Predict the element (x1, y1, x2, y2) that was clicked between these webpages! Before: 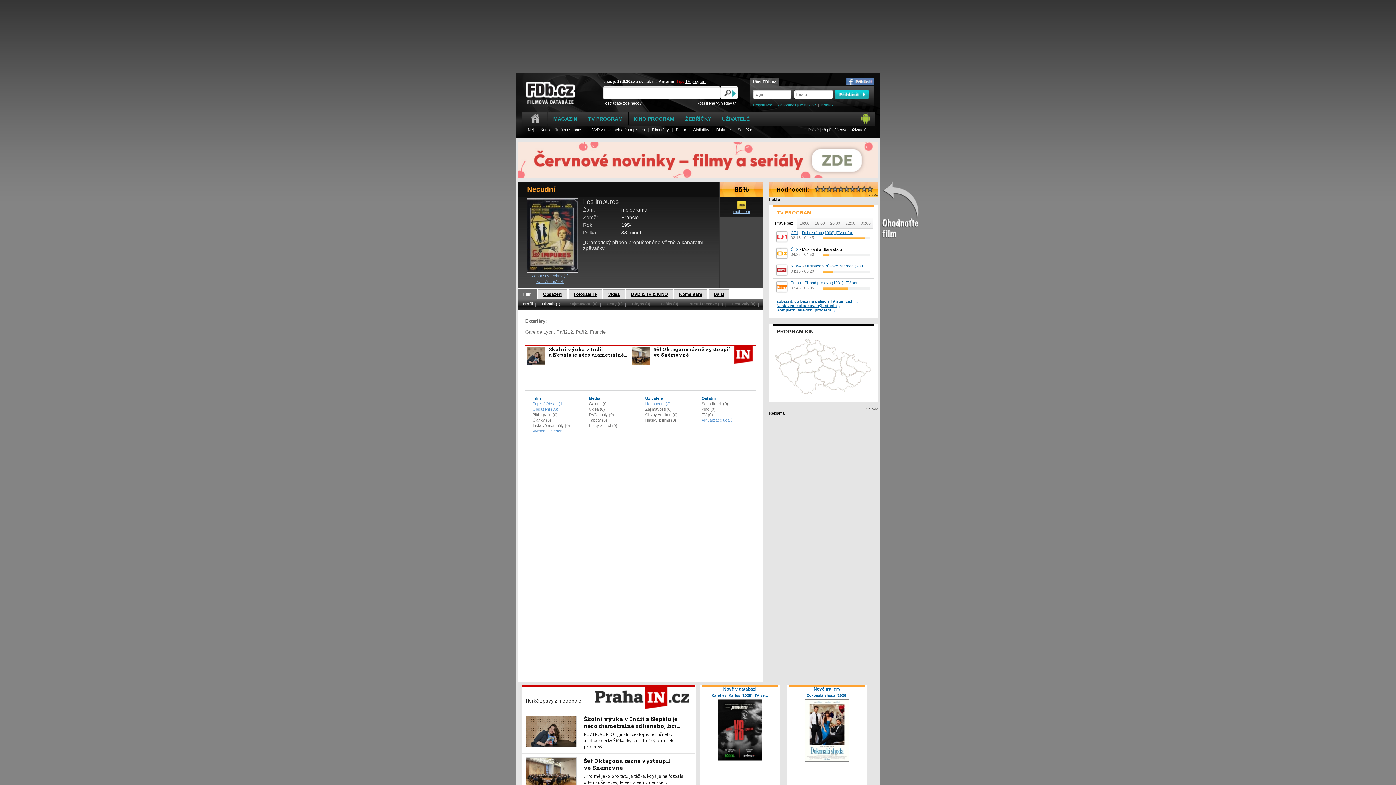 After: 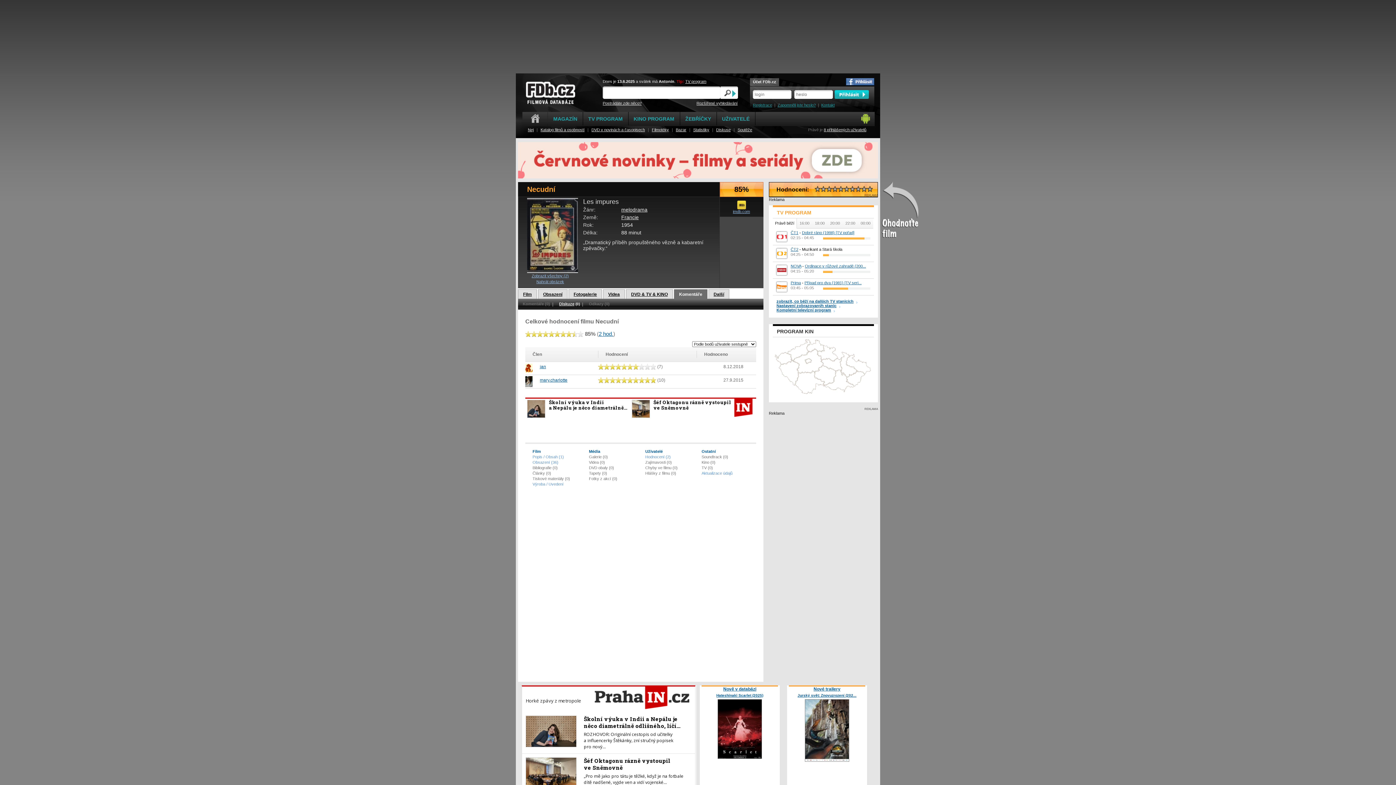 Action: bbox: (645, 401, 670, 406) label: Hodnocení (2)